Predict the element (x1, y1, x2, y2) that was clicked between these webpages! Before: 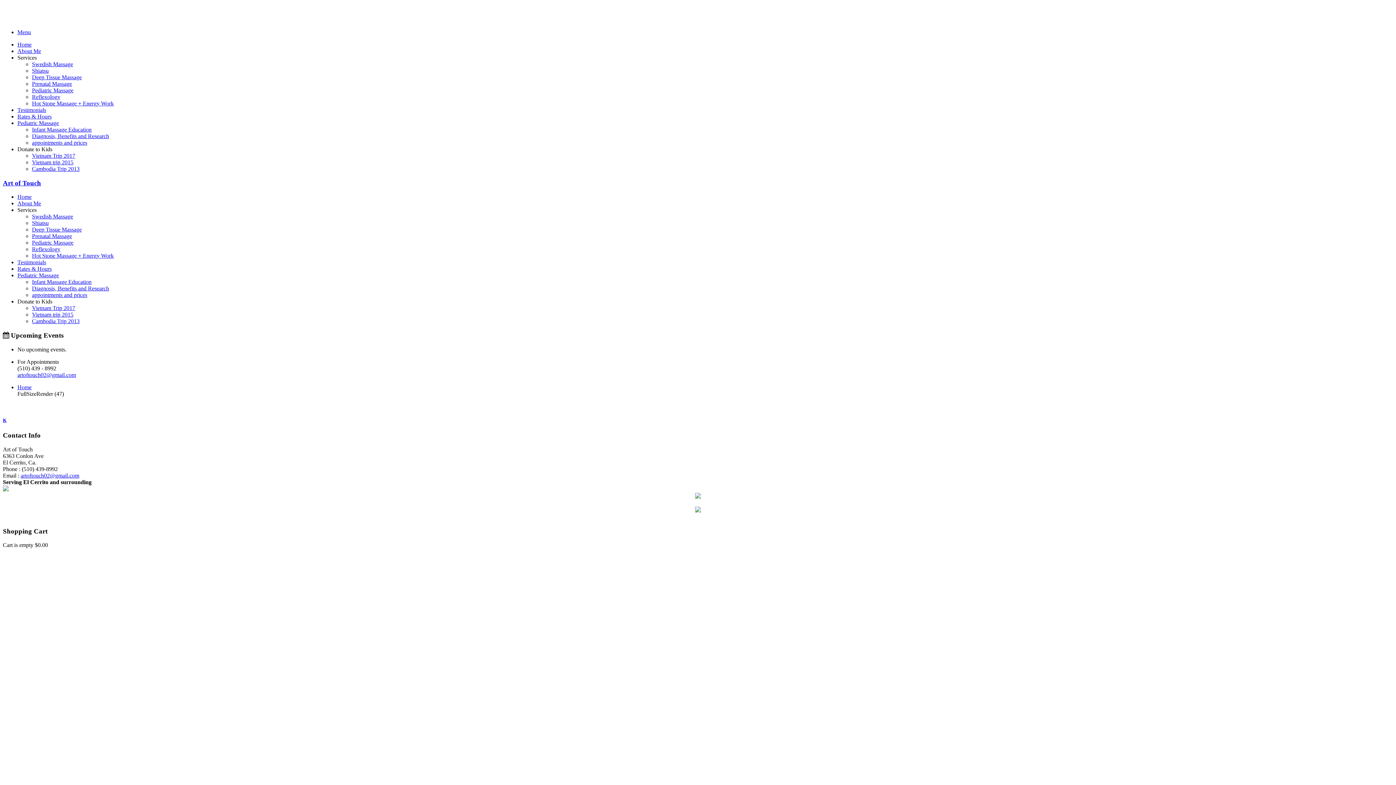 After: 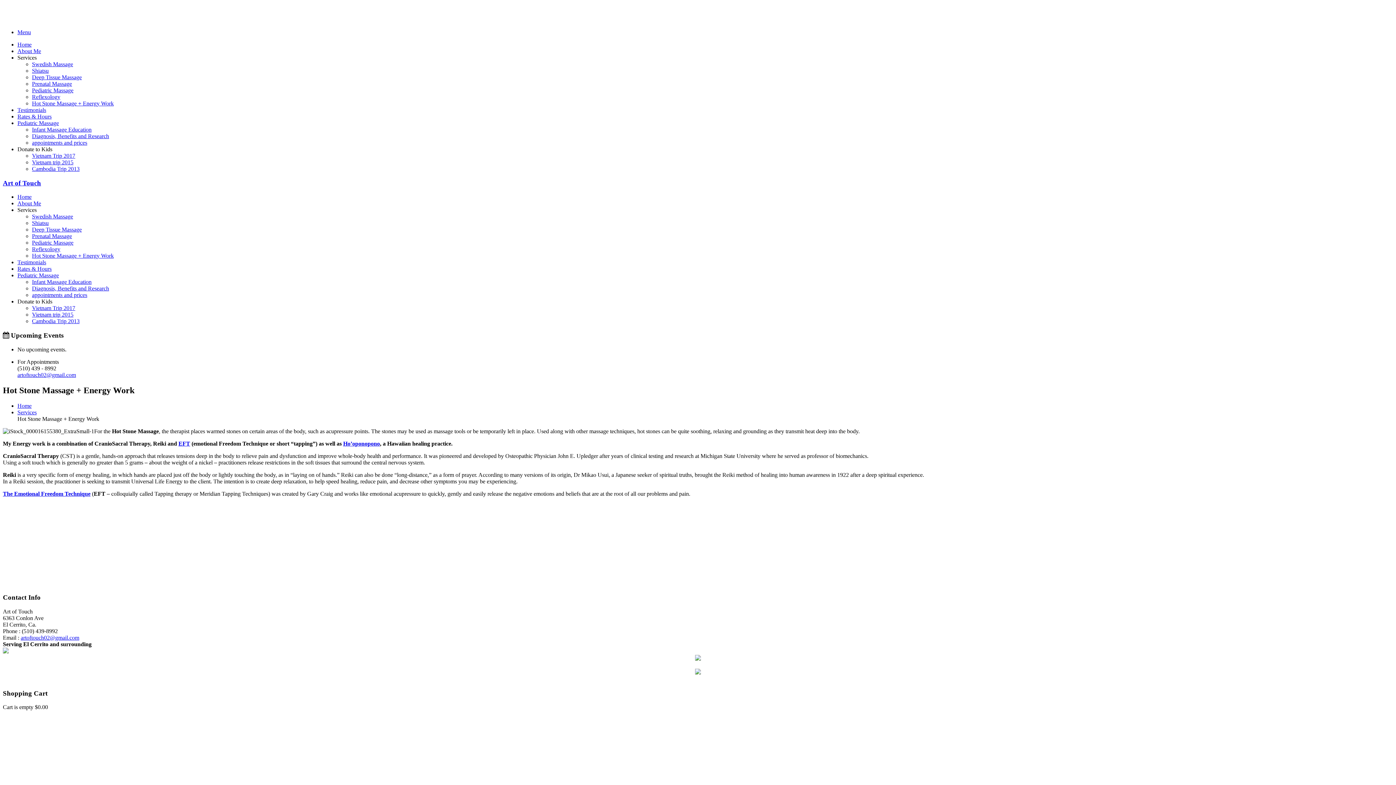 Action: bbox: (32, 252, 113, 259) label: Hot Stone Massage + Energy Work